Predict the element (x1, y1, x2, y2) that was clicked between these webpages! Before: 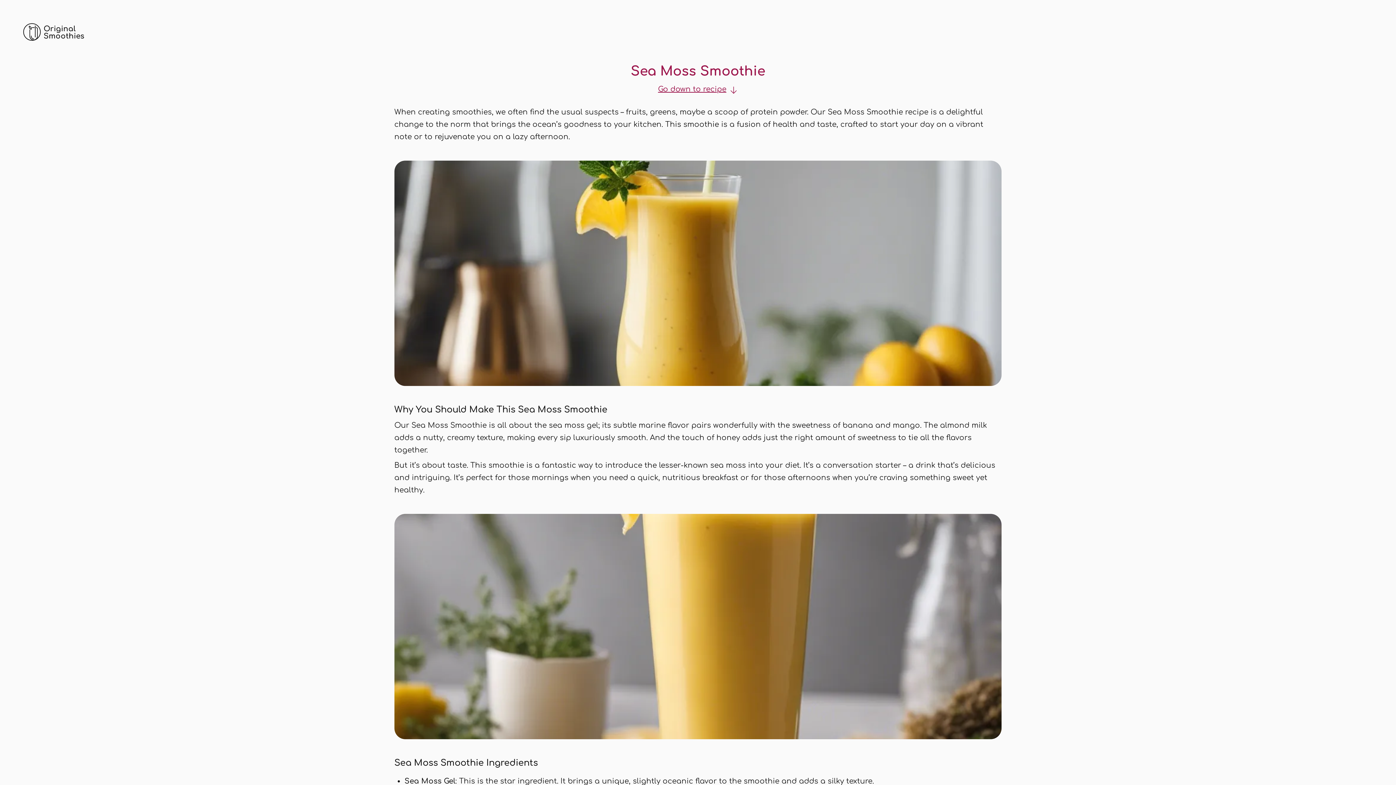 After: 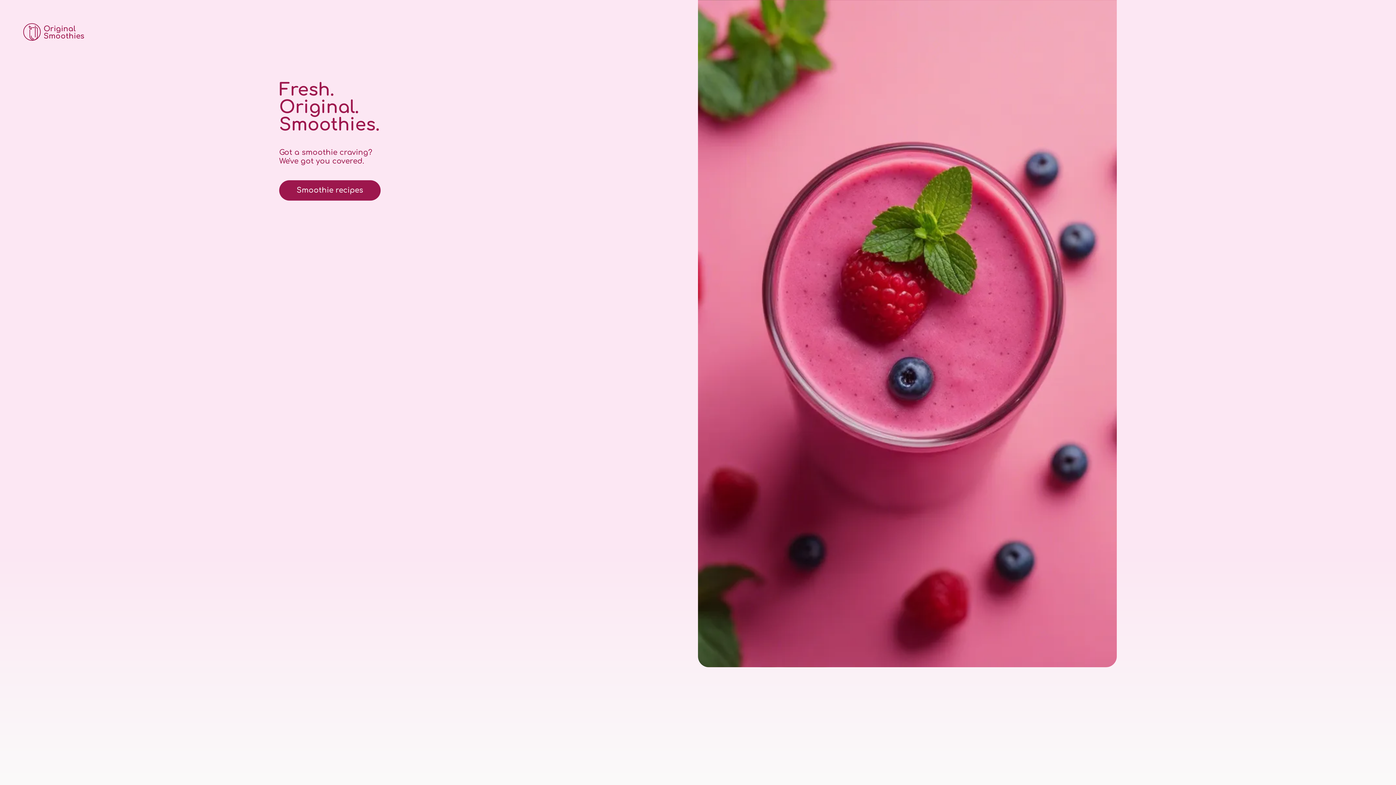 Action: label: Original
Smoothies bbox: (23, 23, 1373, 40)